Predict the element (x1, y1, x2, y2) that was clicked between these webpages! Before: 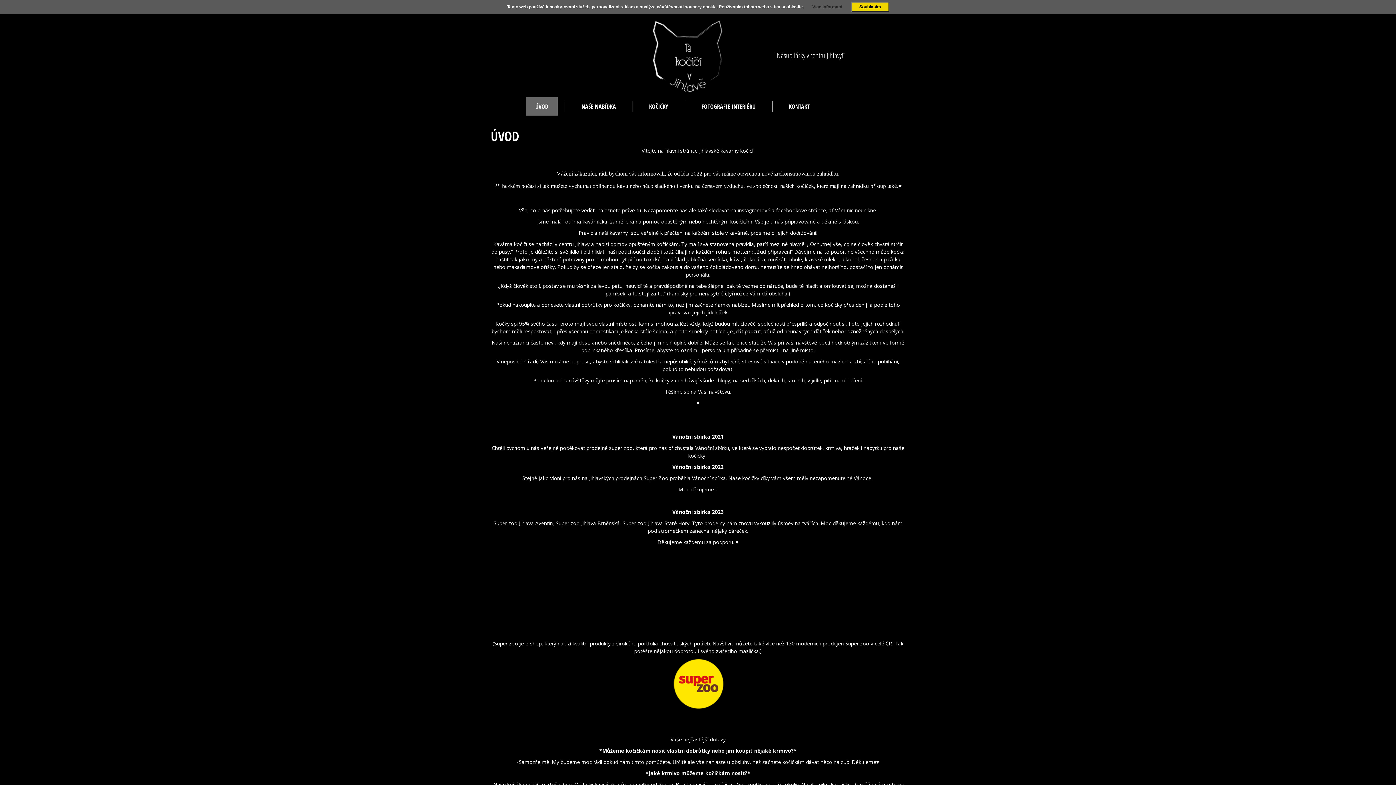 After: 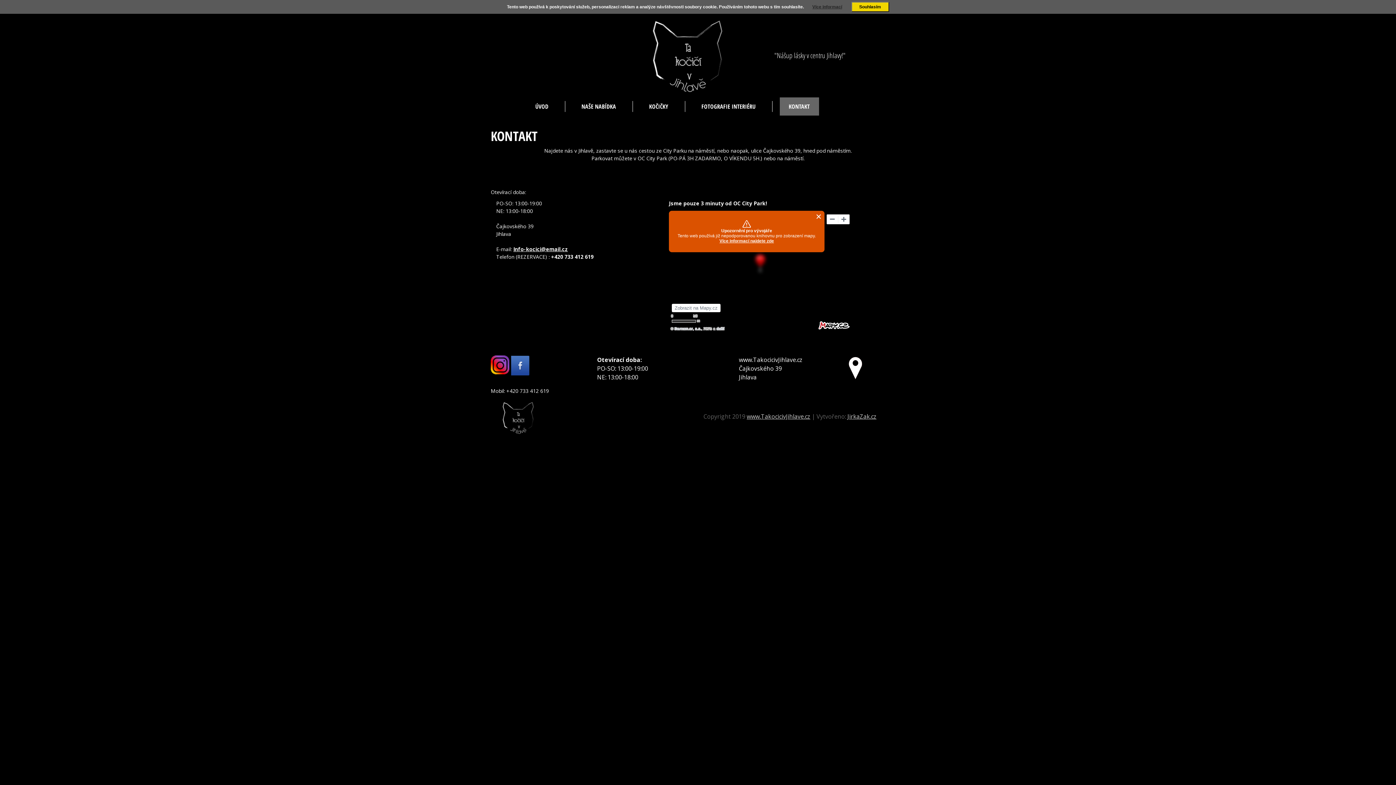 Action: label: KONTAKT bbox: (779, 97, 819, 115)